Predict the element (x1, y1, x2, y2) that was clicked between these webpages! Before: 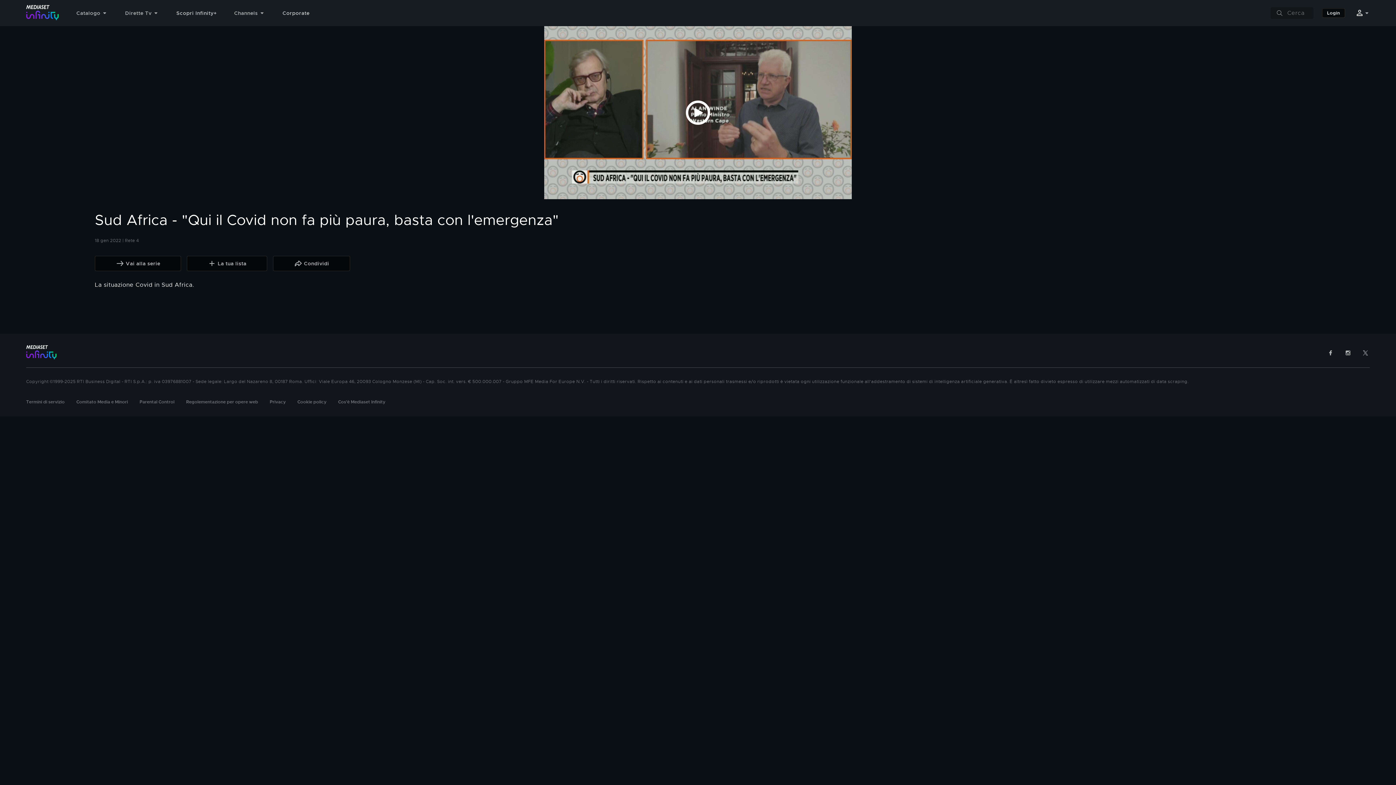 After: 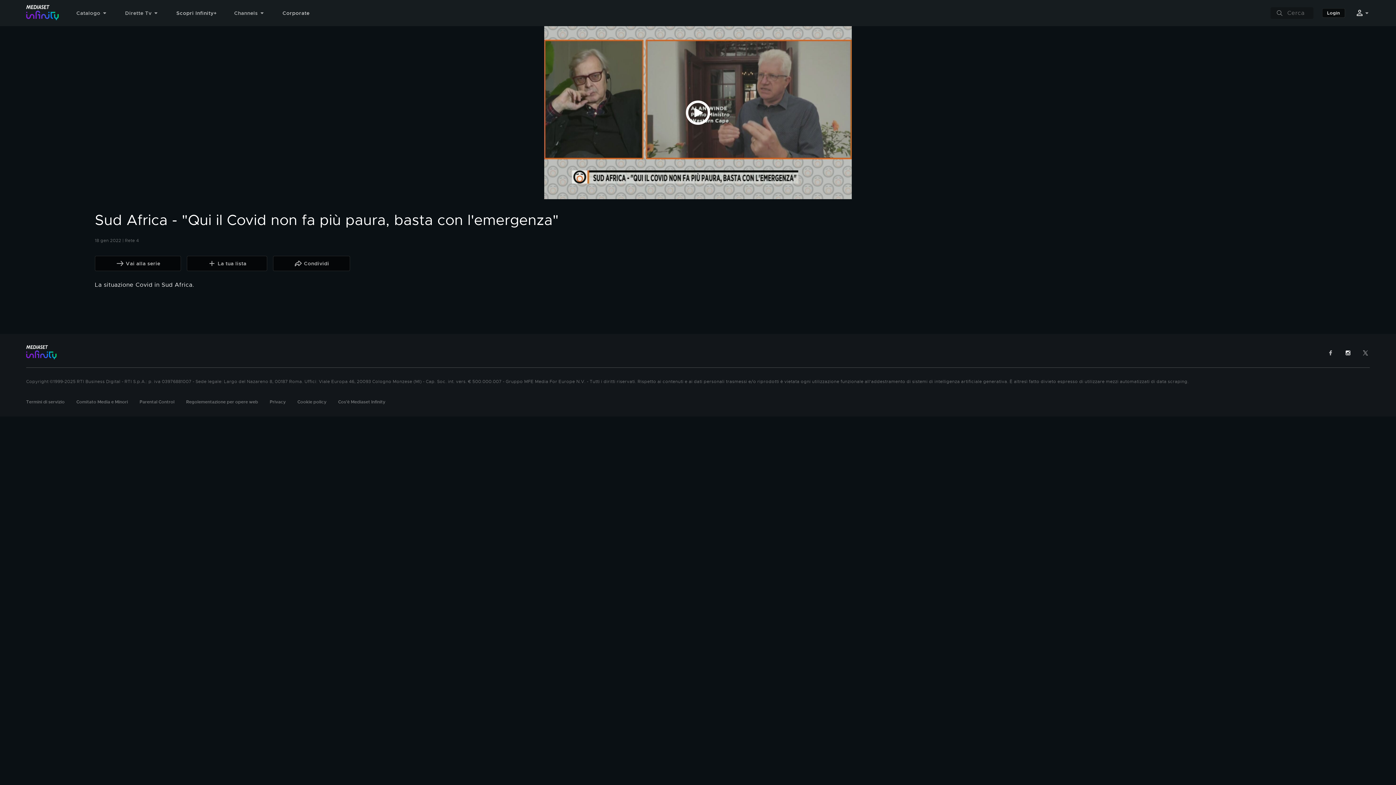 Action: bbox: (1345, 349, 1351, 356)